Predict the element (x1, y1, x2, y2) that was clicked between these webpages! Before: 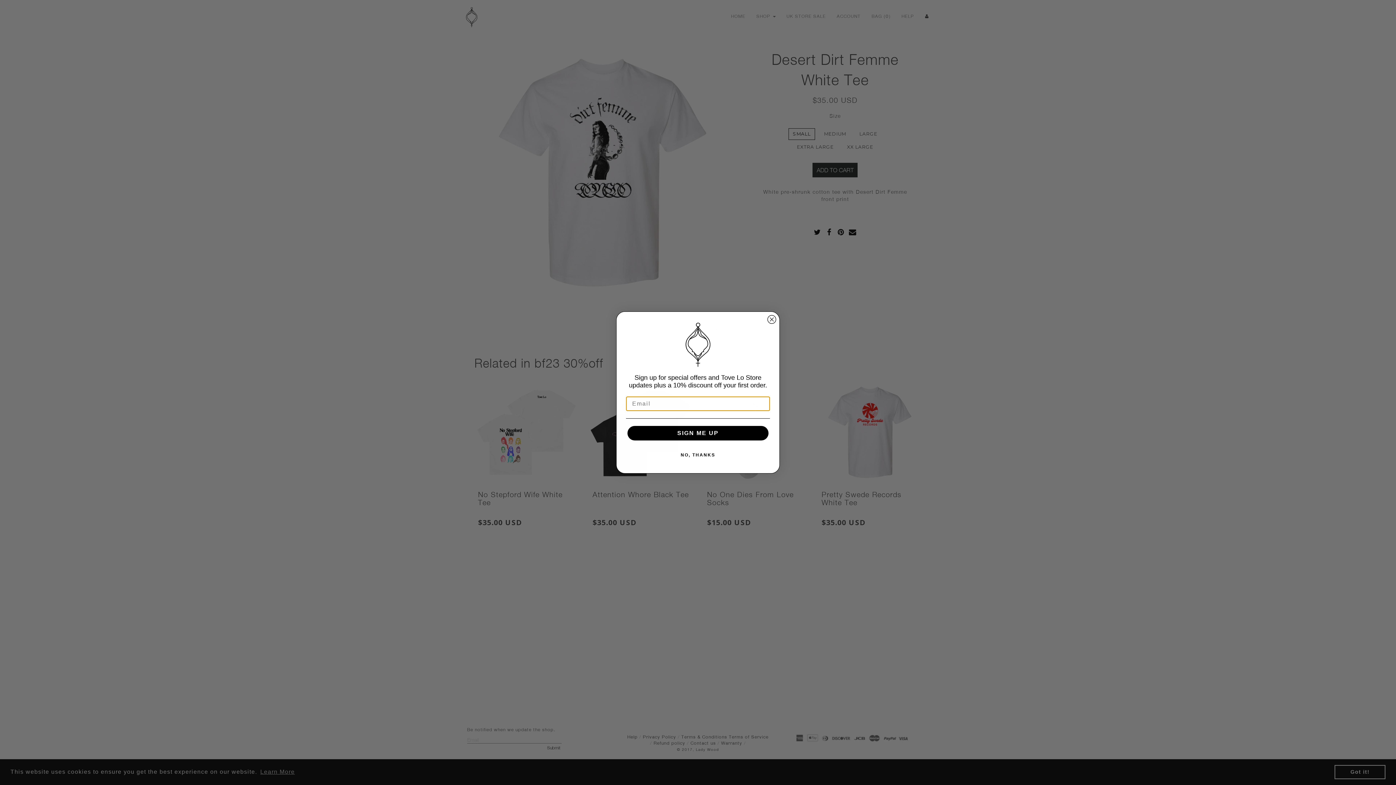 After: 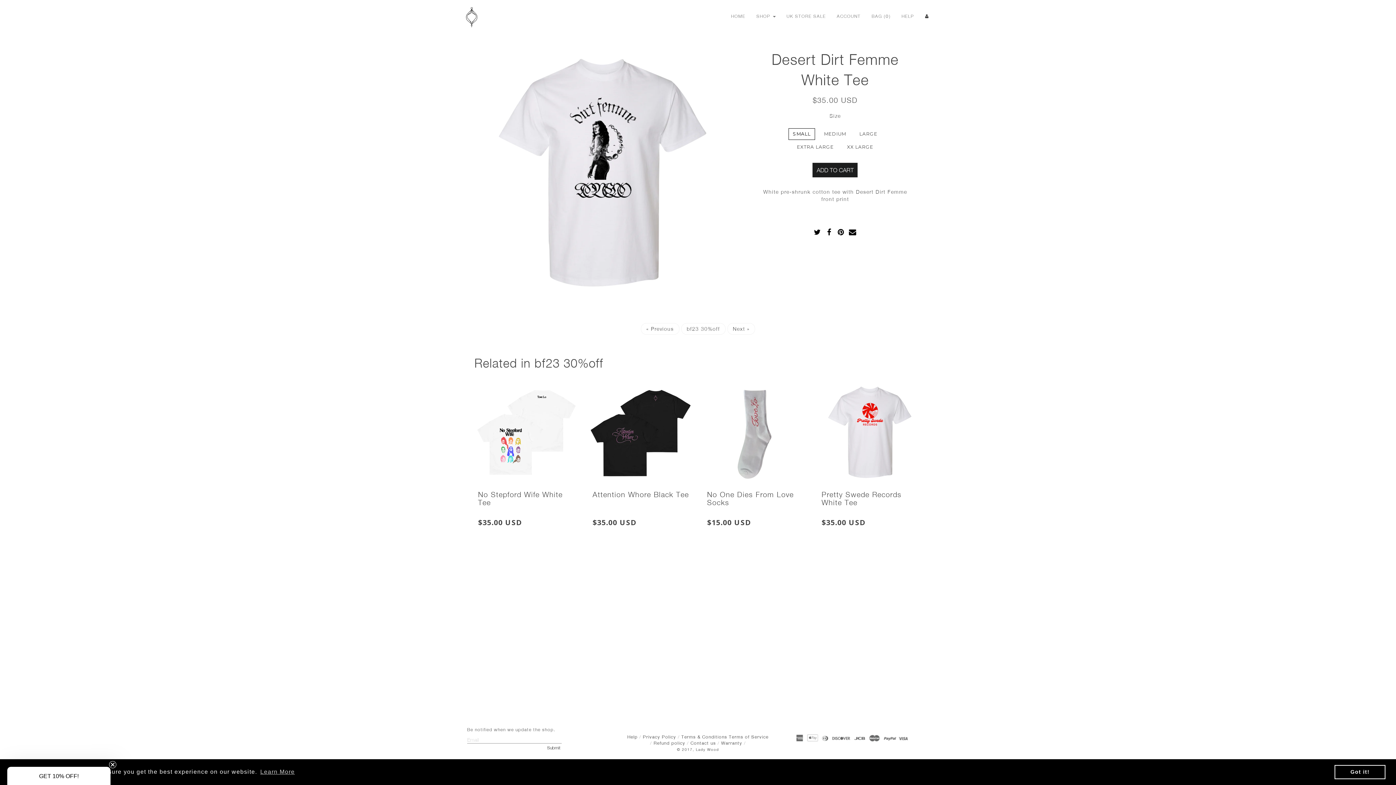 Action: label: Close dialog bbox: (767, 315, 776, 324)